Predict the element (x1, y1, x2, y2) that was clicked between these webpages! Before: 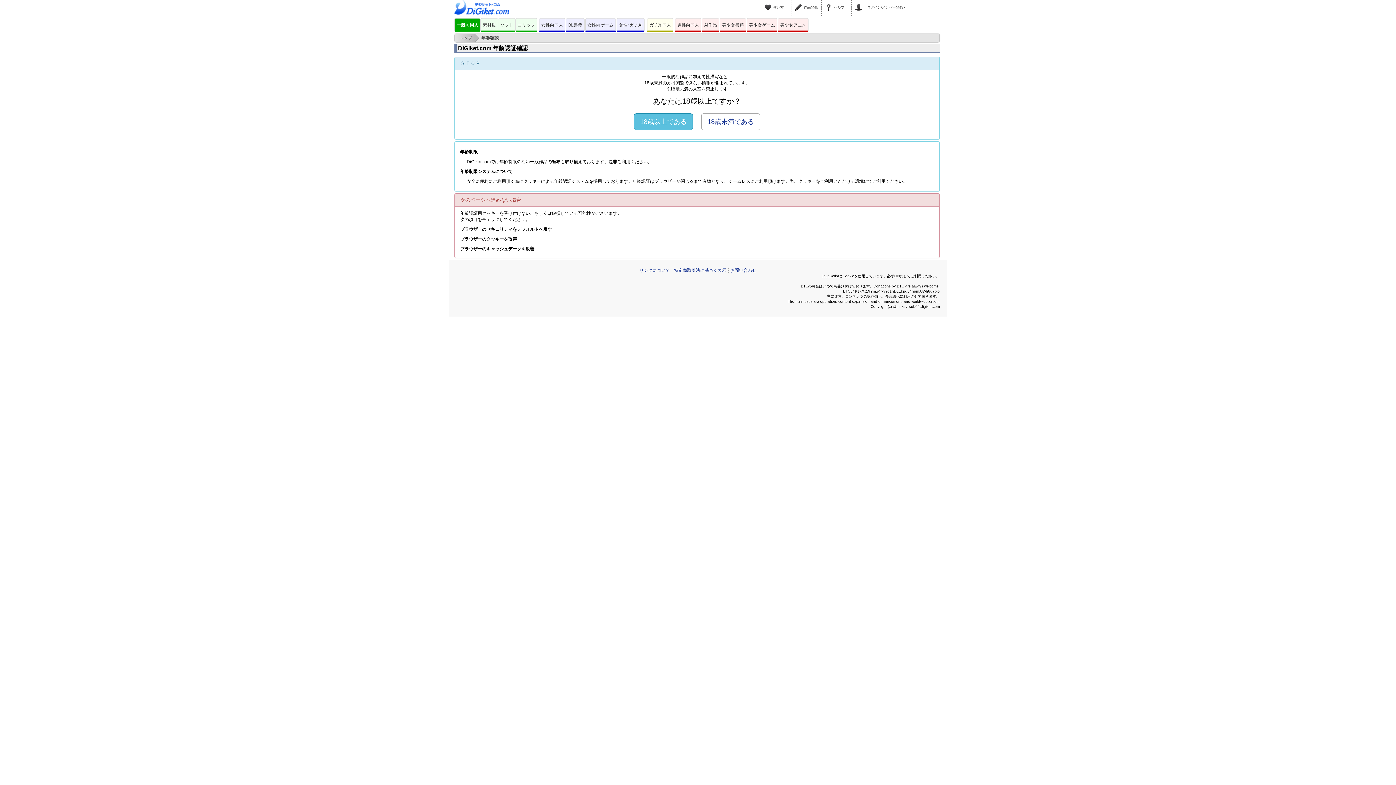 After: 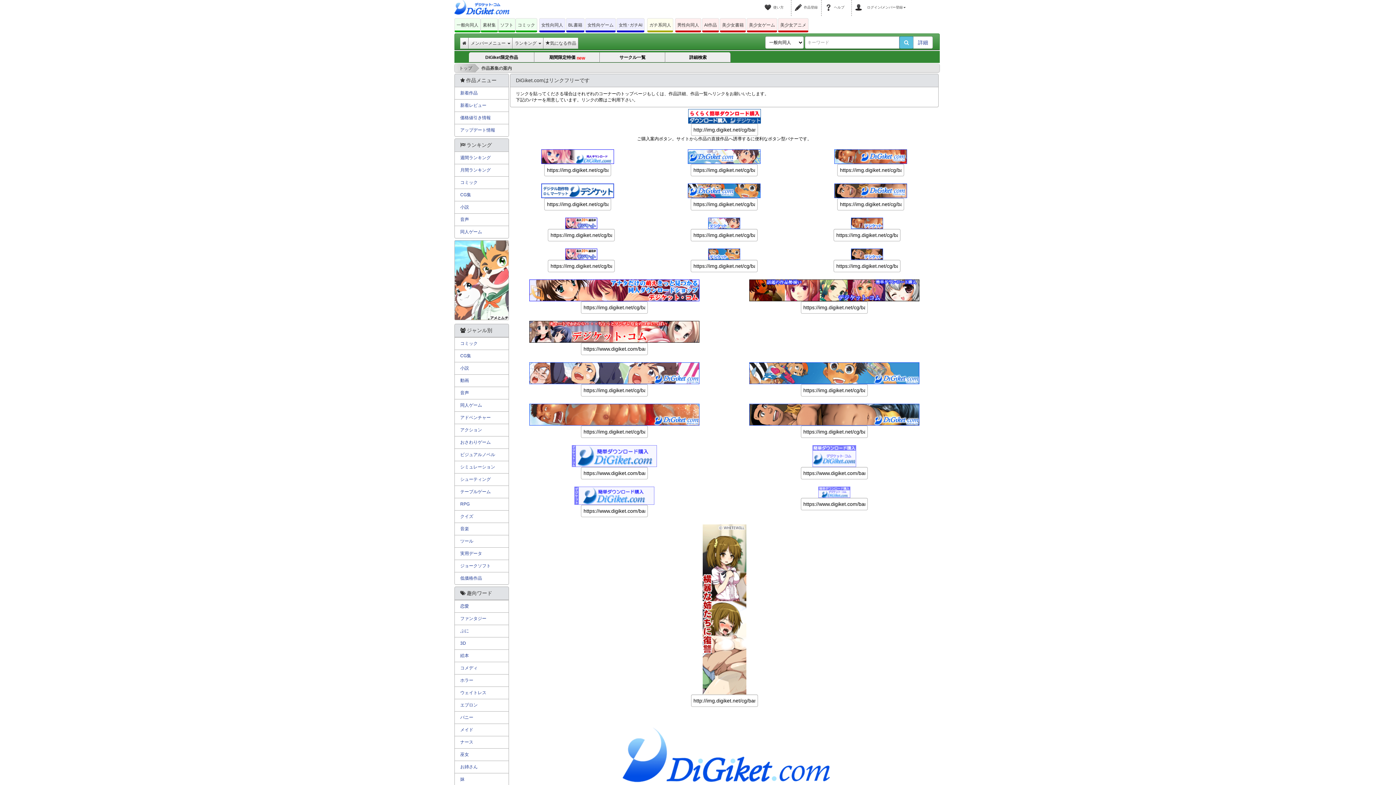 Action: bbox: (639, 268, 670, 273) label: リンクについて